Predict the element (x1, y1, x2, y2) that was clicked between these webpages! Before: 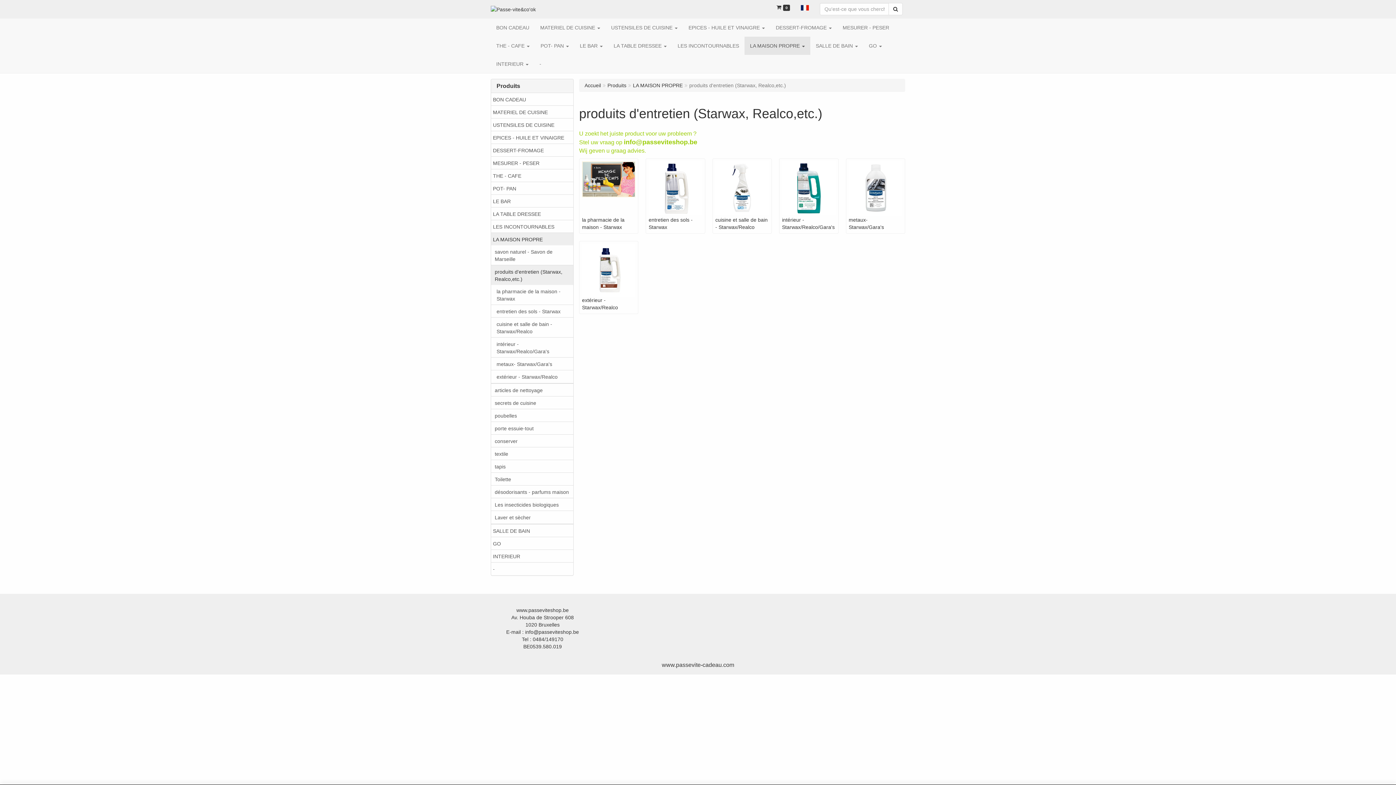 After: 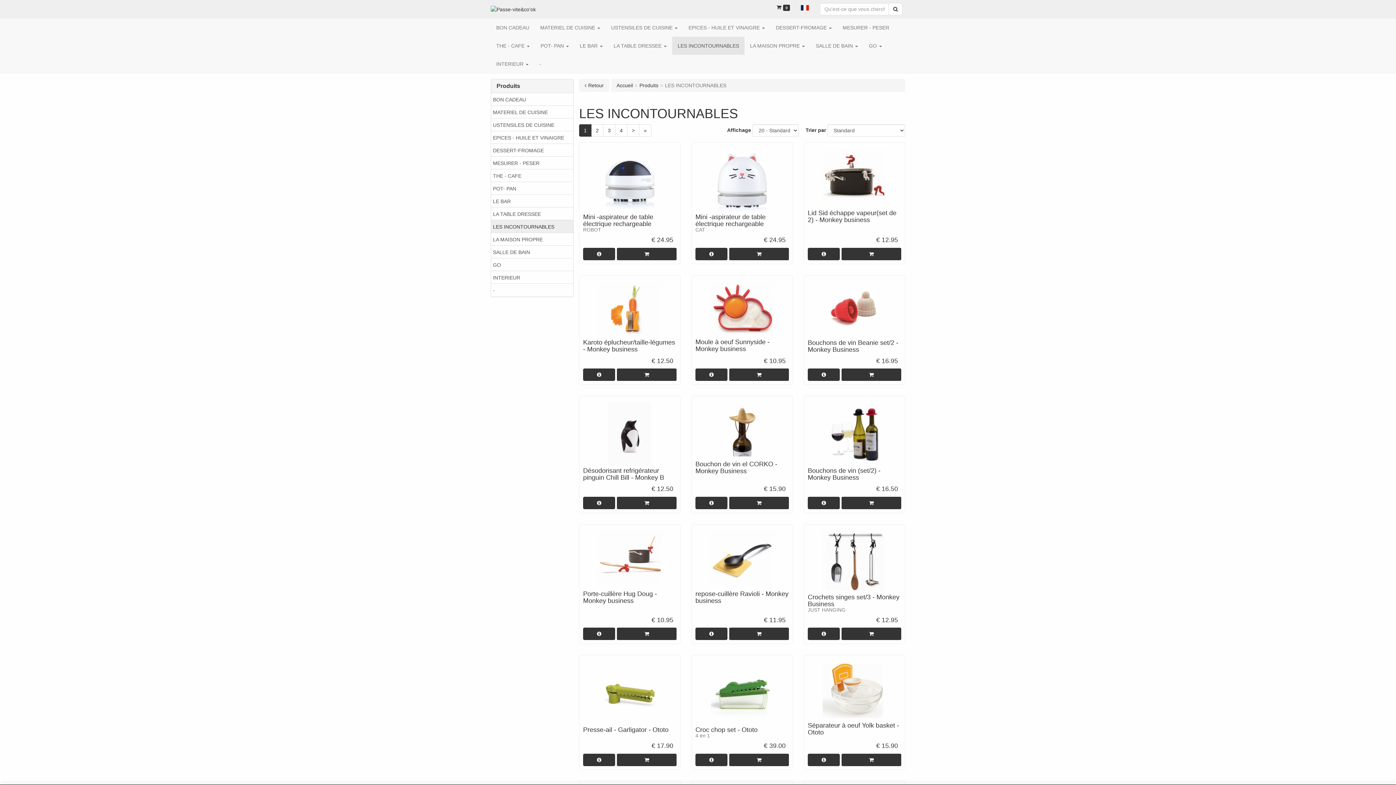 Action: bbox: (672, 36, 744, 55) label: LES INCONTOURNABLES